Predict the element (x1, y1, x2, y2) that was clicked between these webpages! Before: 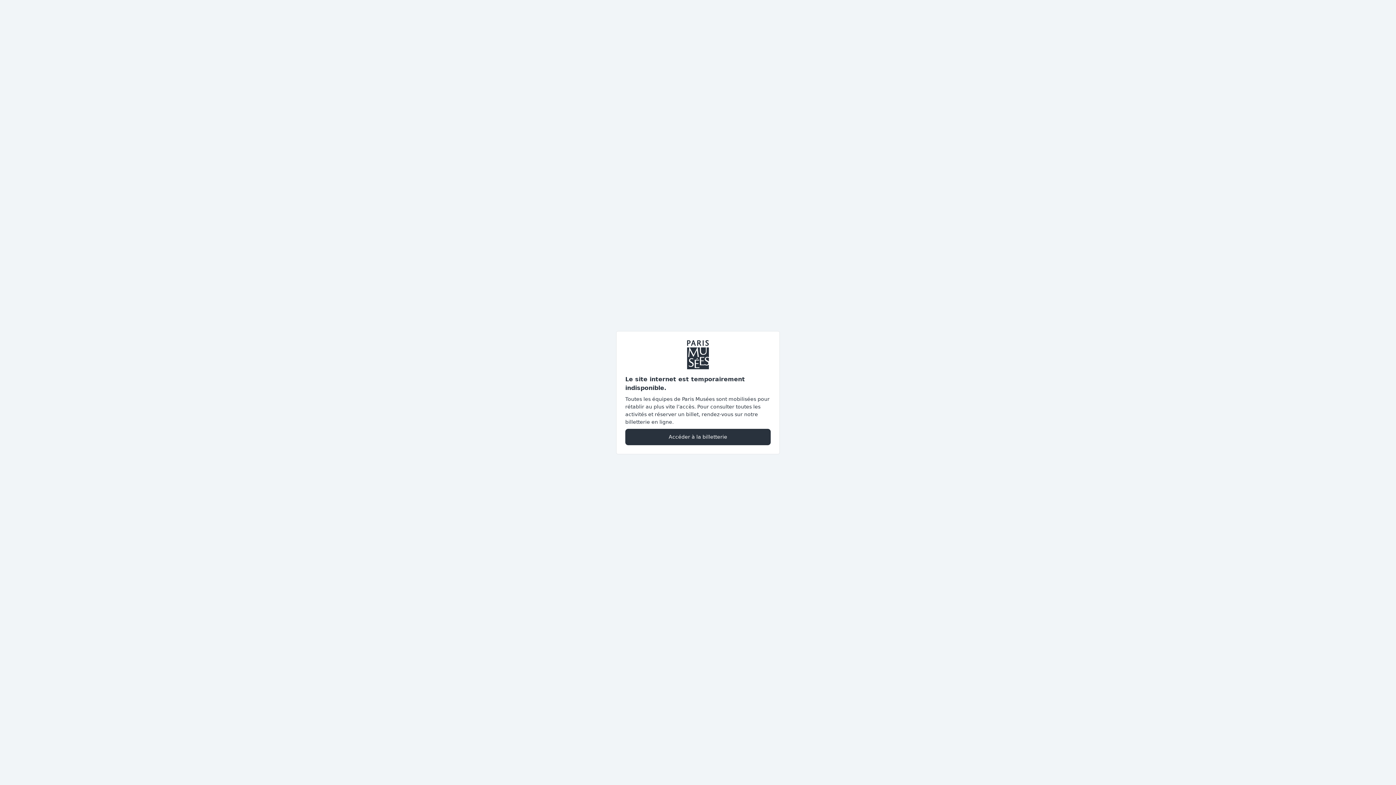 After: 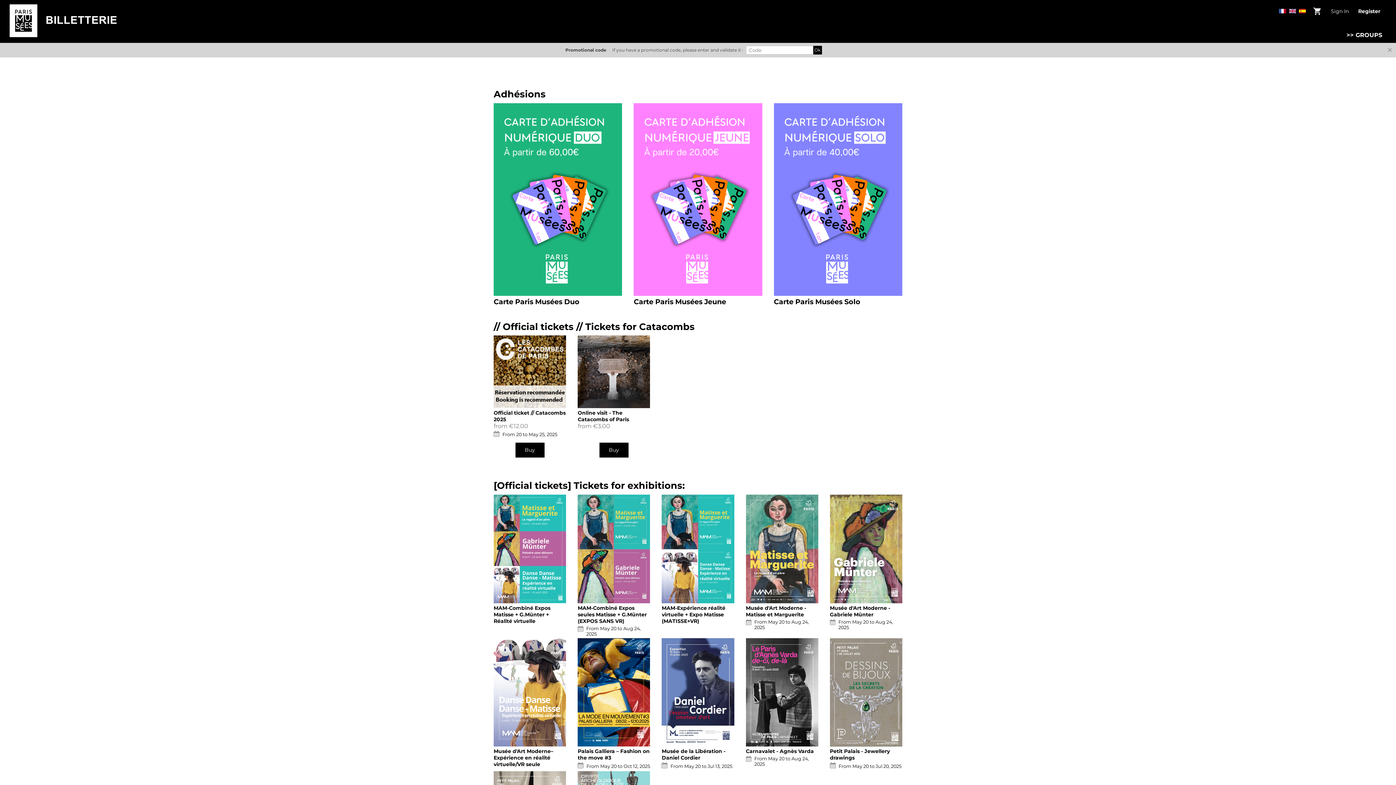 Action: bbox: (625, 428, 770, 445) label: Accéder à la billetterie